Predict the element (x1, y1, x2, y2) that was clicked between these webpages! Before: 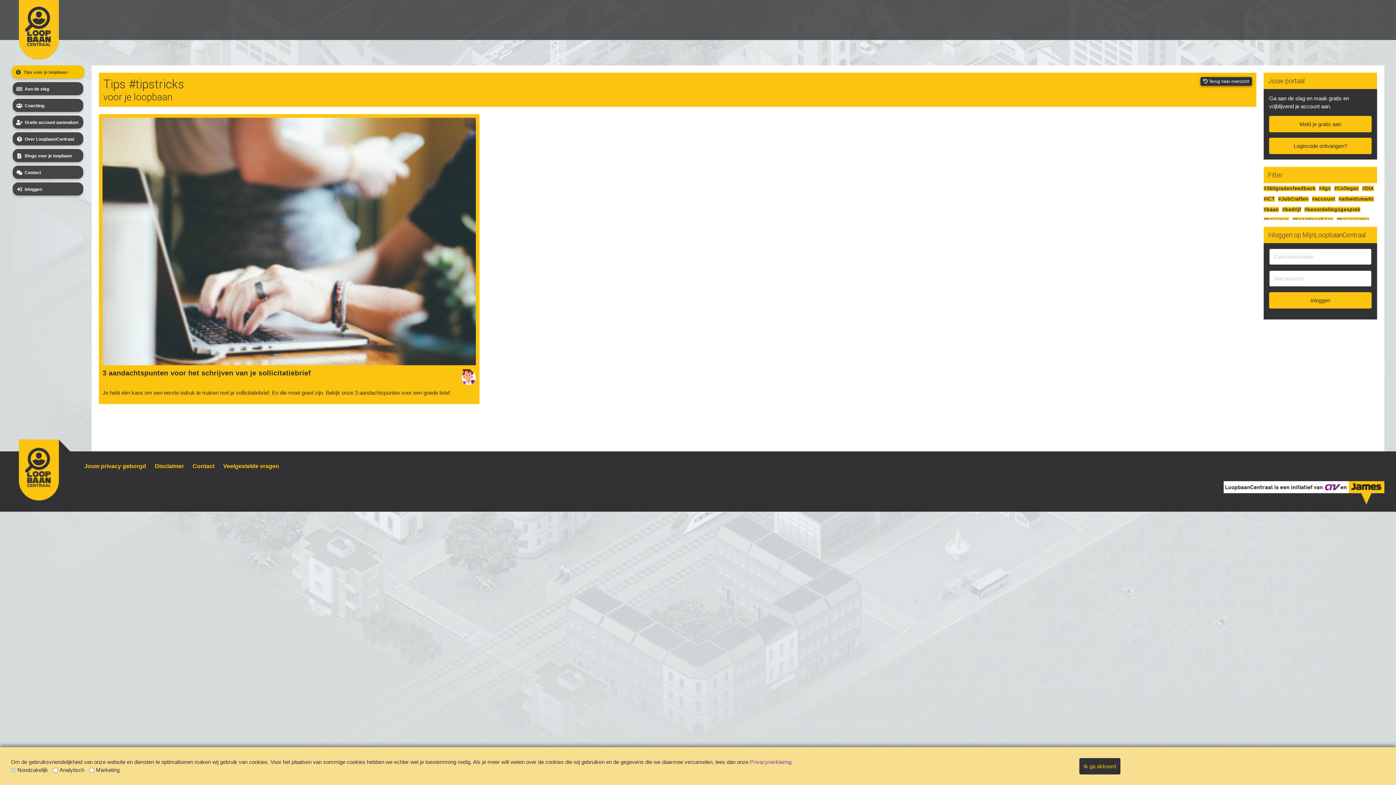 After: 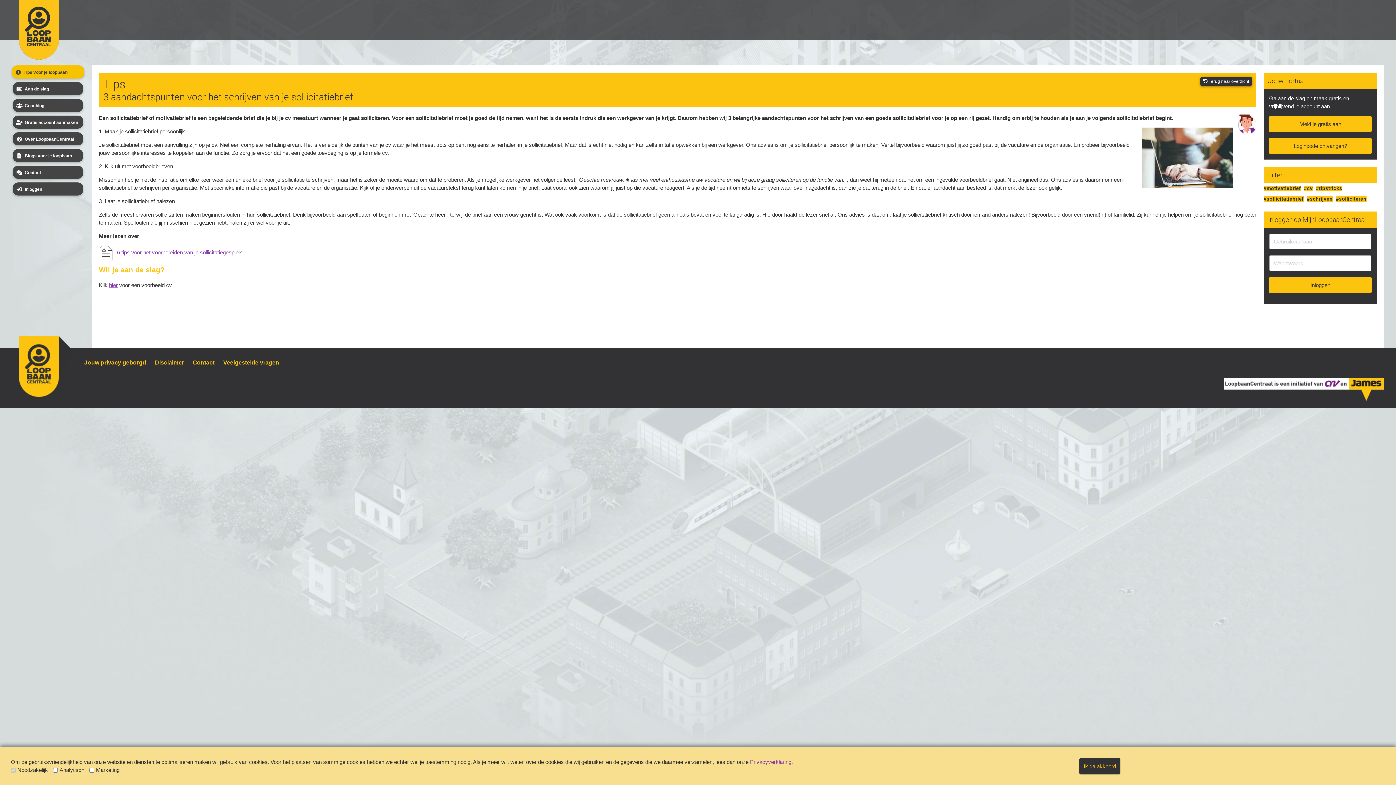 Action: bbox: (102, 369, 461, 377) label: 3 aandachtspunten voor het schrijven van je sollicitatiebrief